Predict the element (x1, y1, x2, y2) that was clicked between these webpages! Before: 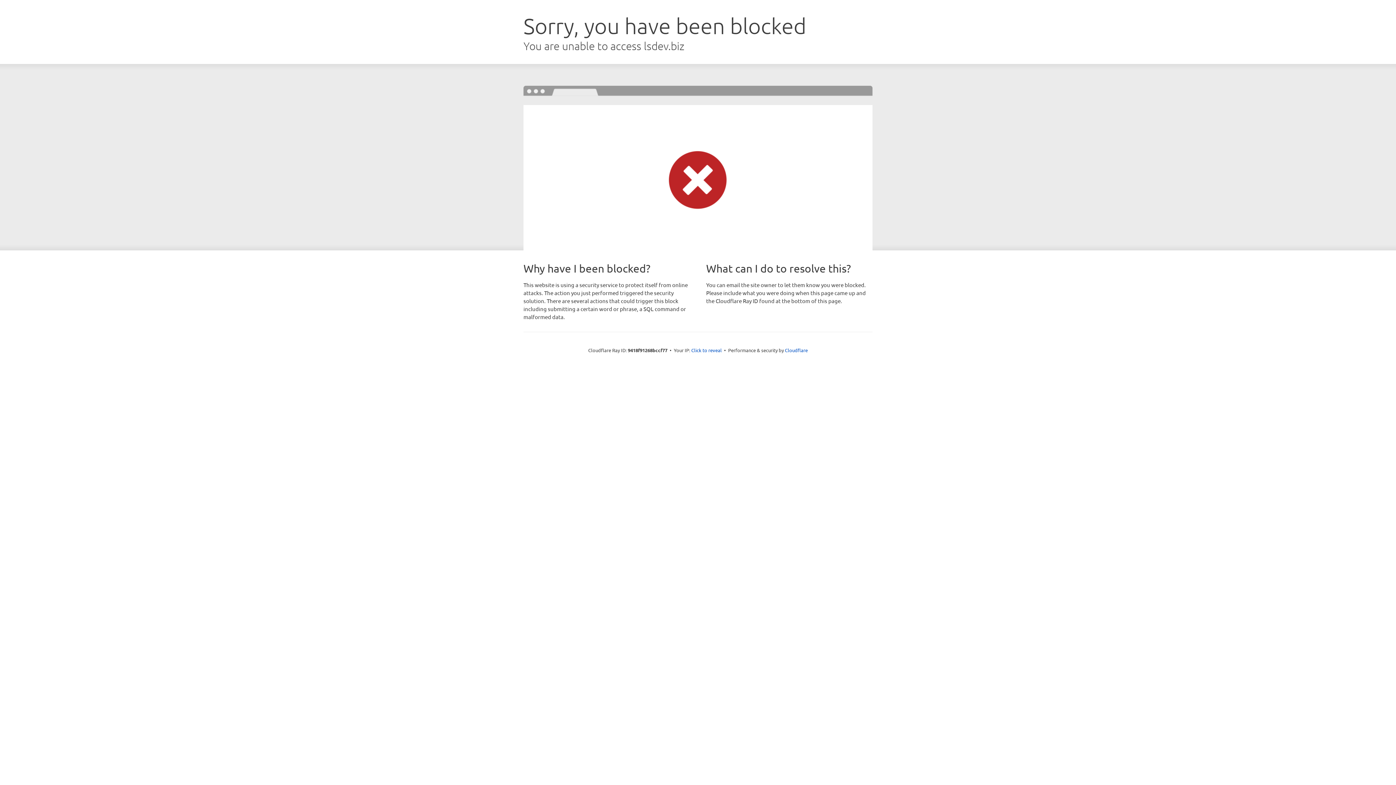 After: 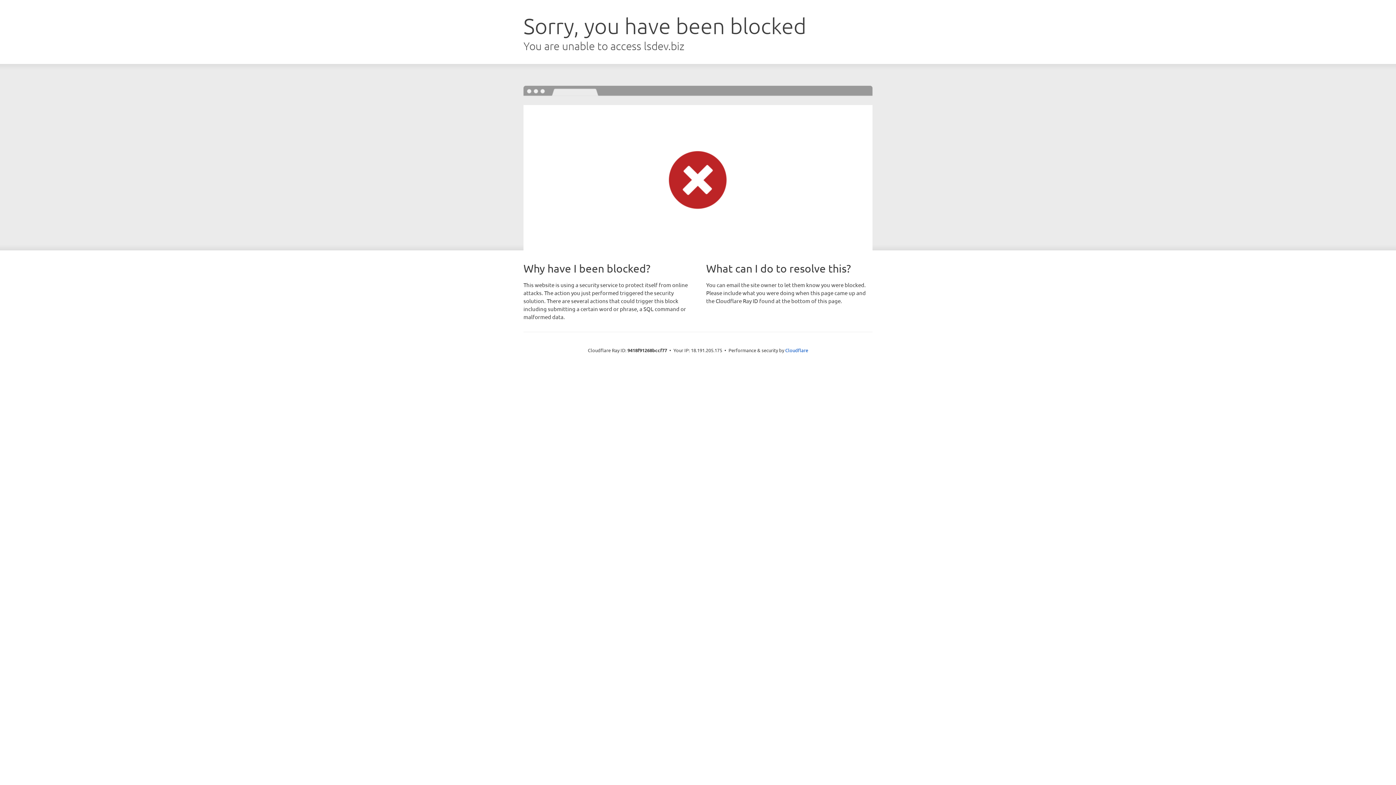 Action: label: Click to reveal bbox: (691, 346, 722, 353)